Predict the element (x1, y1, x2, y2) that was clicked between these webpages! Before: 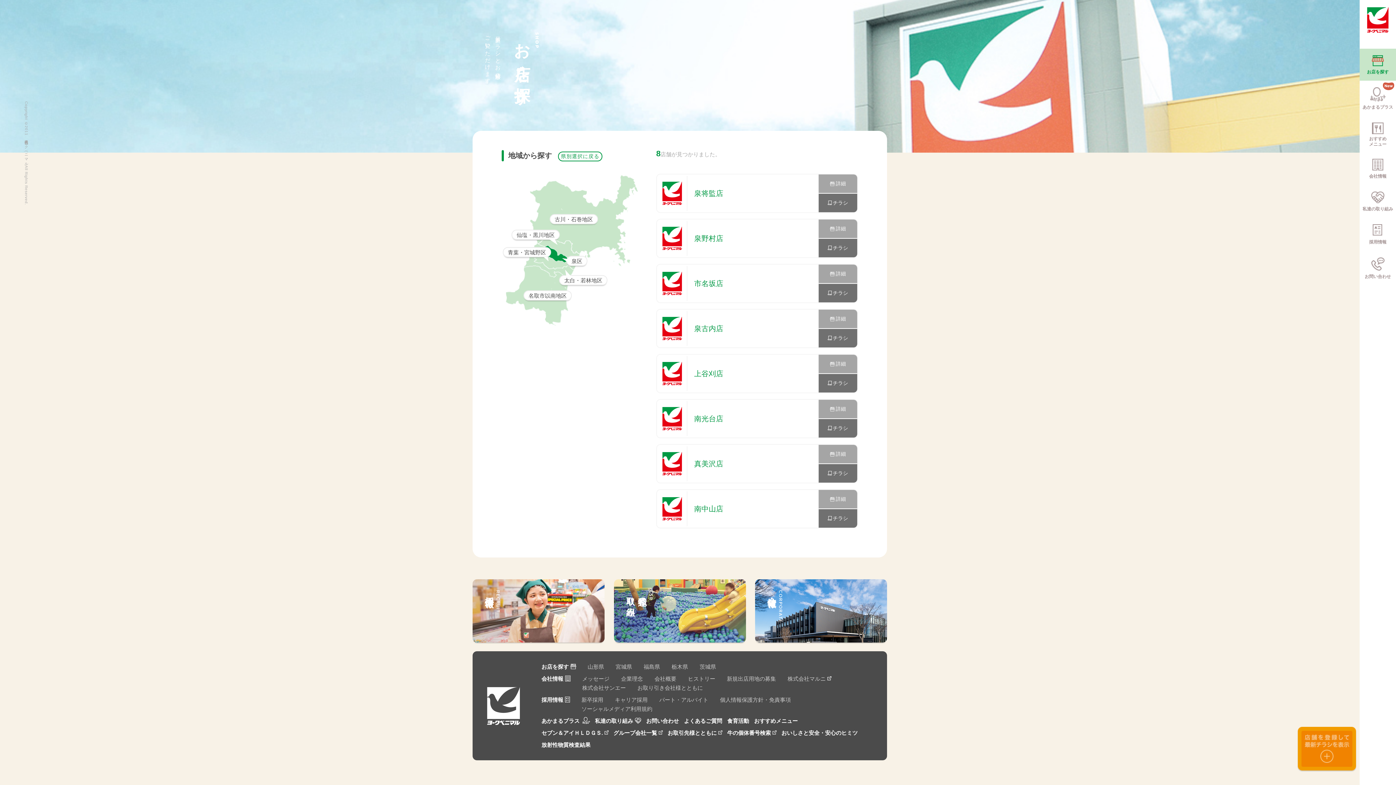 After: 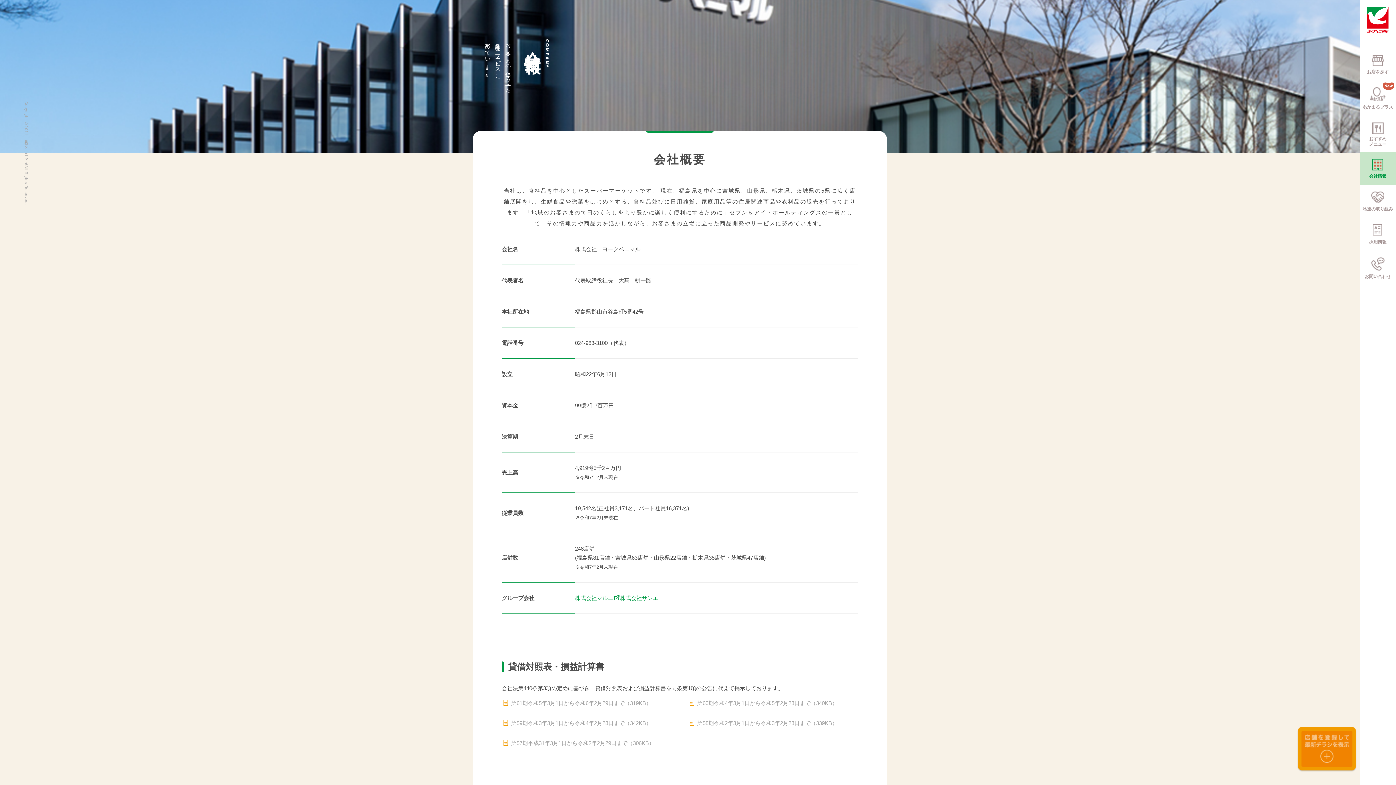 Action: label: 会社概要 bbox: (654, 676, 676, 682)